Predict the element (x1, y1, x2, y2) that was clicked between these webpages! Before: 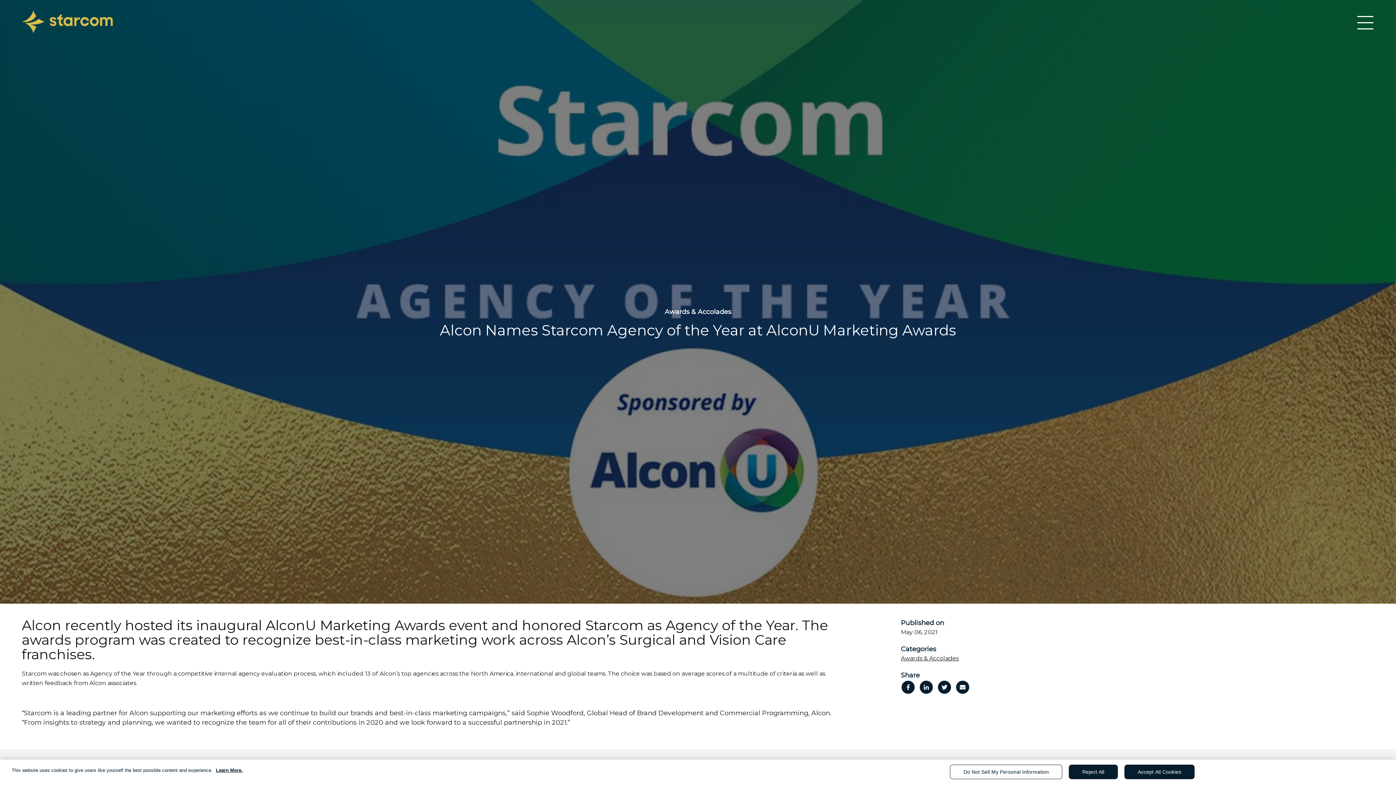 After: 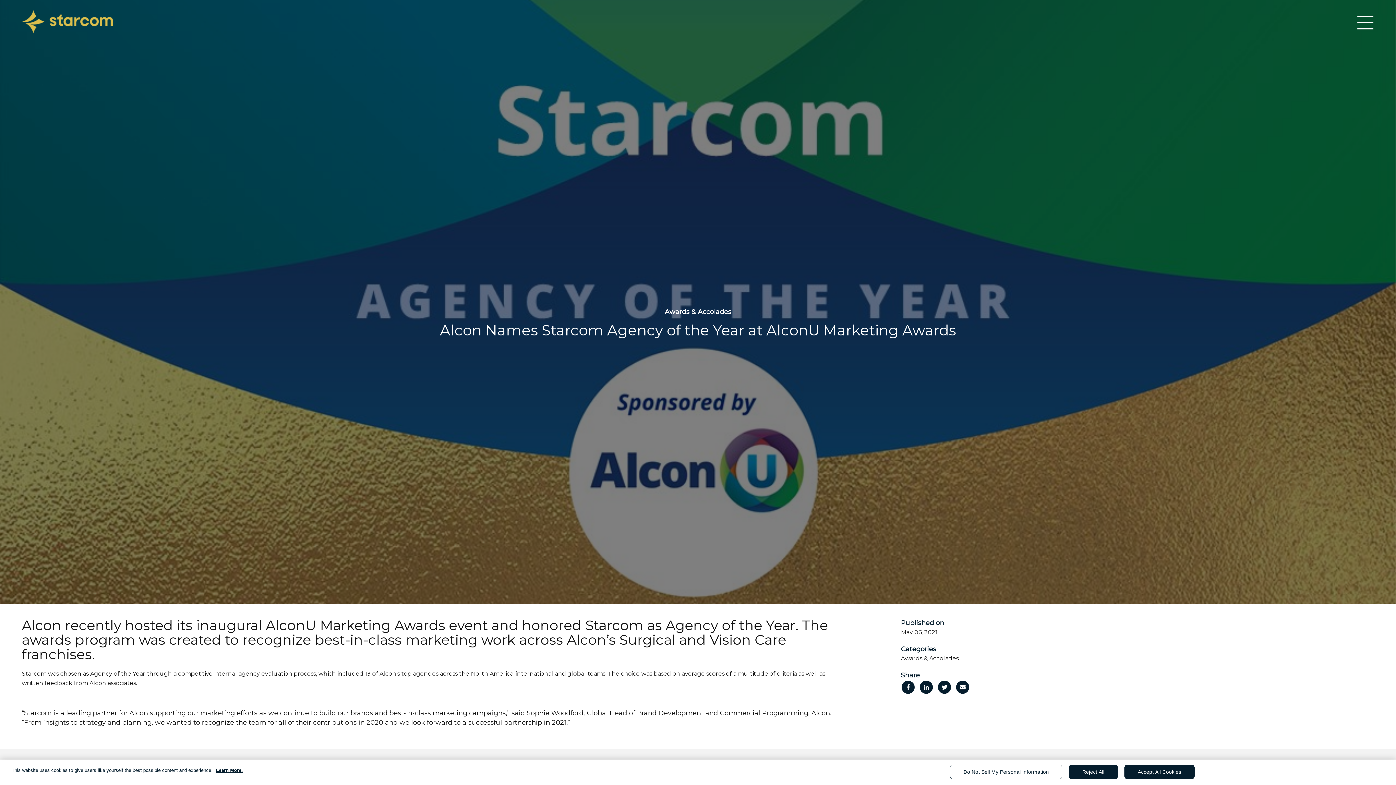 Action: bbox: (901, 655, 958, 662) label: Awards & Accolades